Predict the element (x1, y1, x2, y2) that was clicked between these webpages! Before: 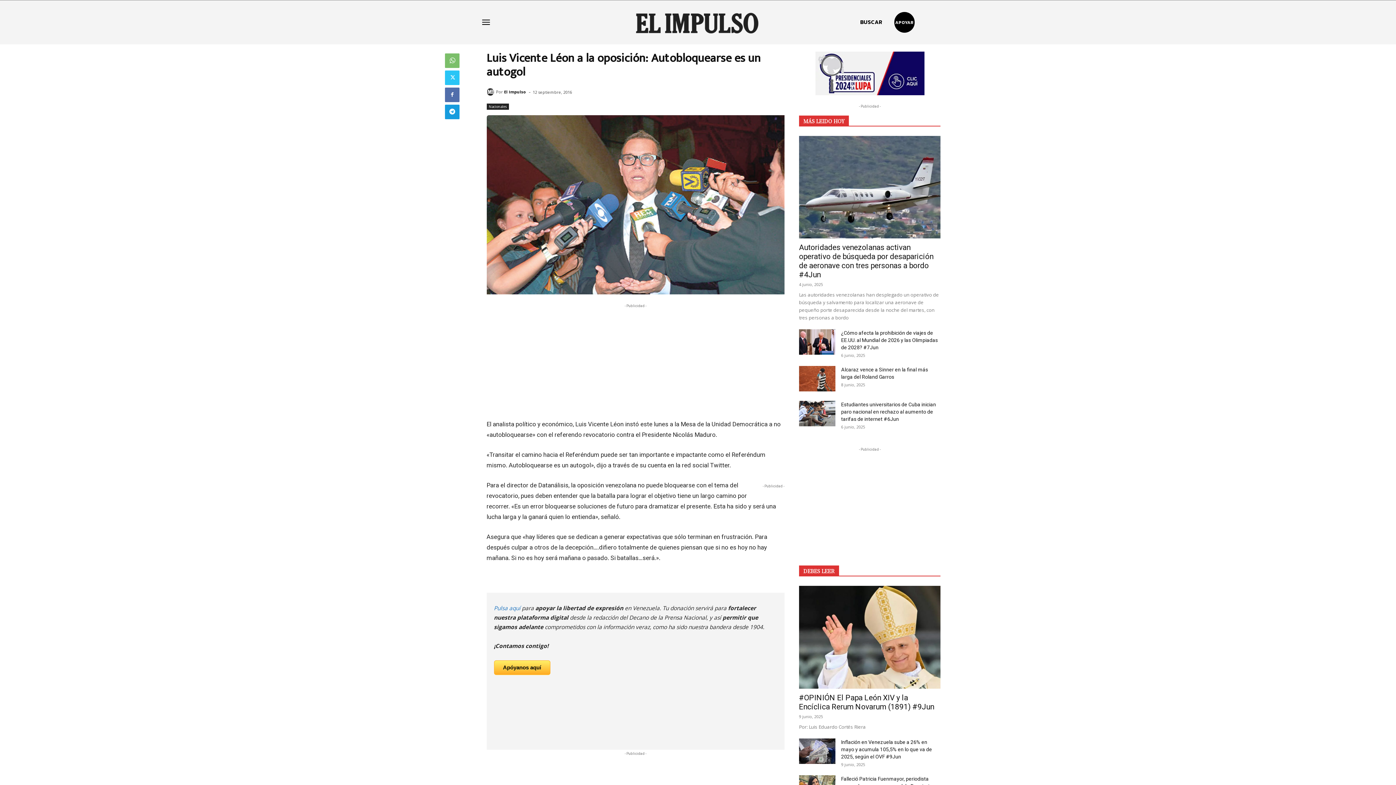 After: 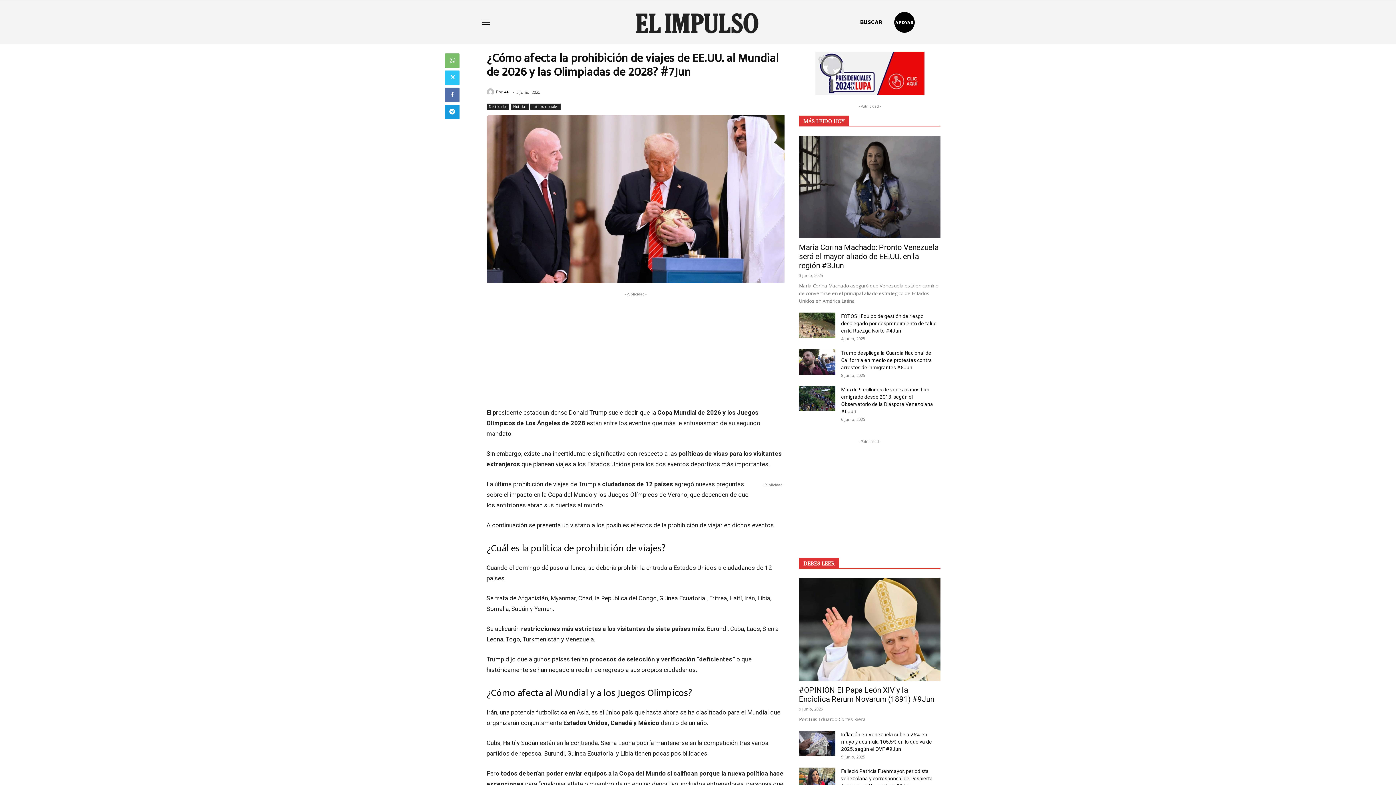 Action: label: ¿Cómo afecta la prohibición de viajes de EE.UU. al Mundial de 2026 y las Olimpiadas de 2028? #7Jun bbox: (841, 366, 938, 387)